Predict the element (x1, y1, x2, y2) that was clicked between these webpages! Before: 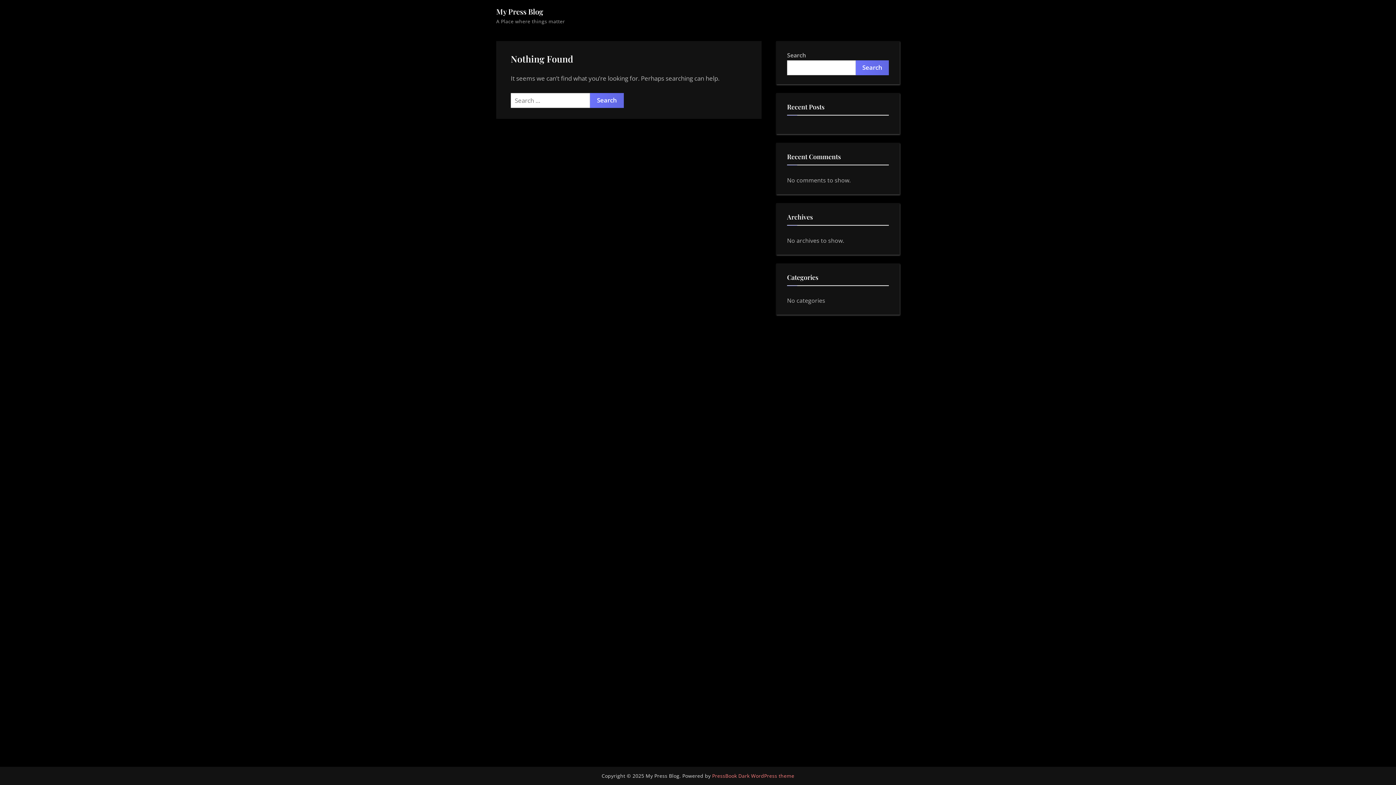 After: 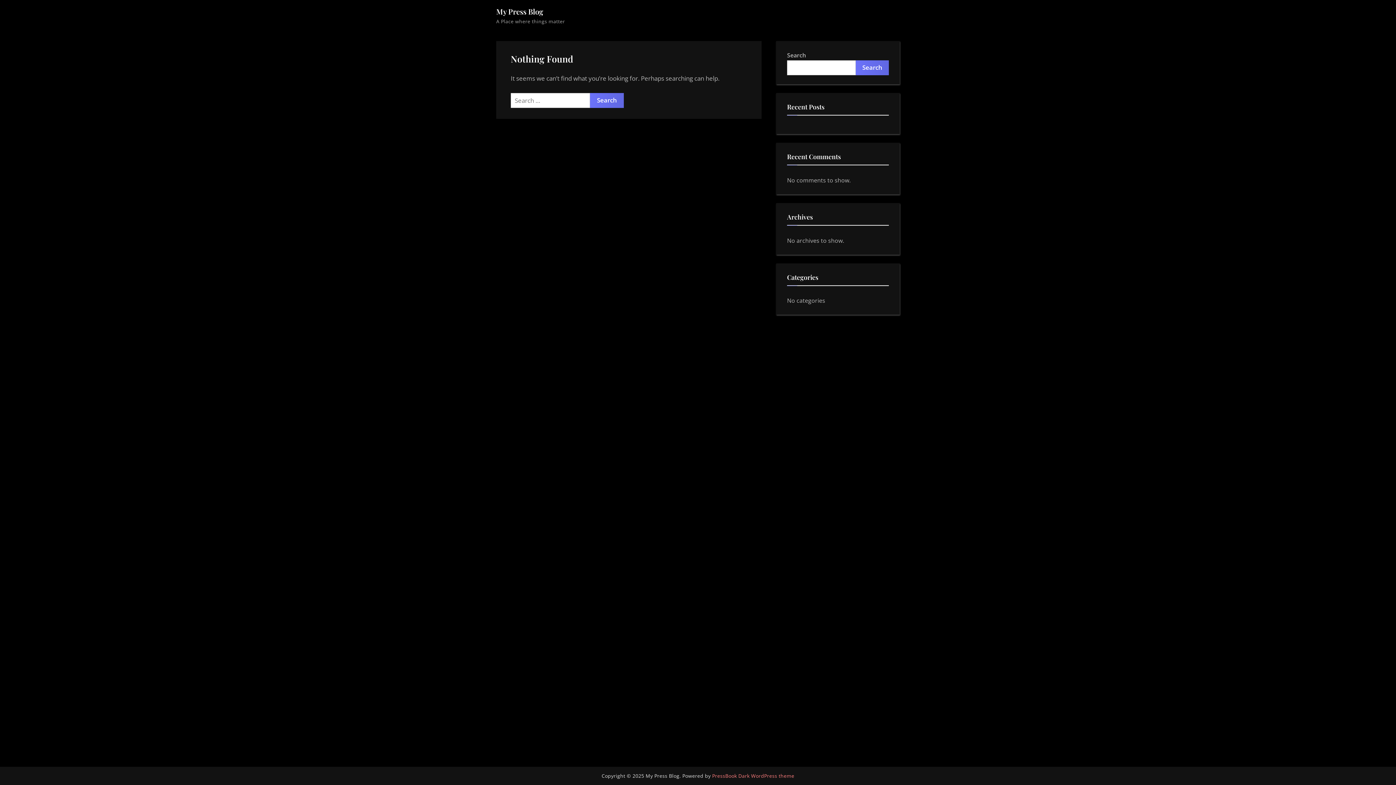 Action: label: My Press Blog bbox: (496, 6, 543, 16)